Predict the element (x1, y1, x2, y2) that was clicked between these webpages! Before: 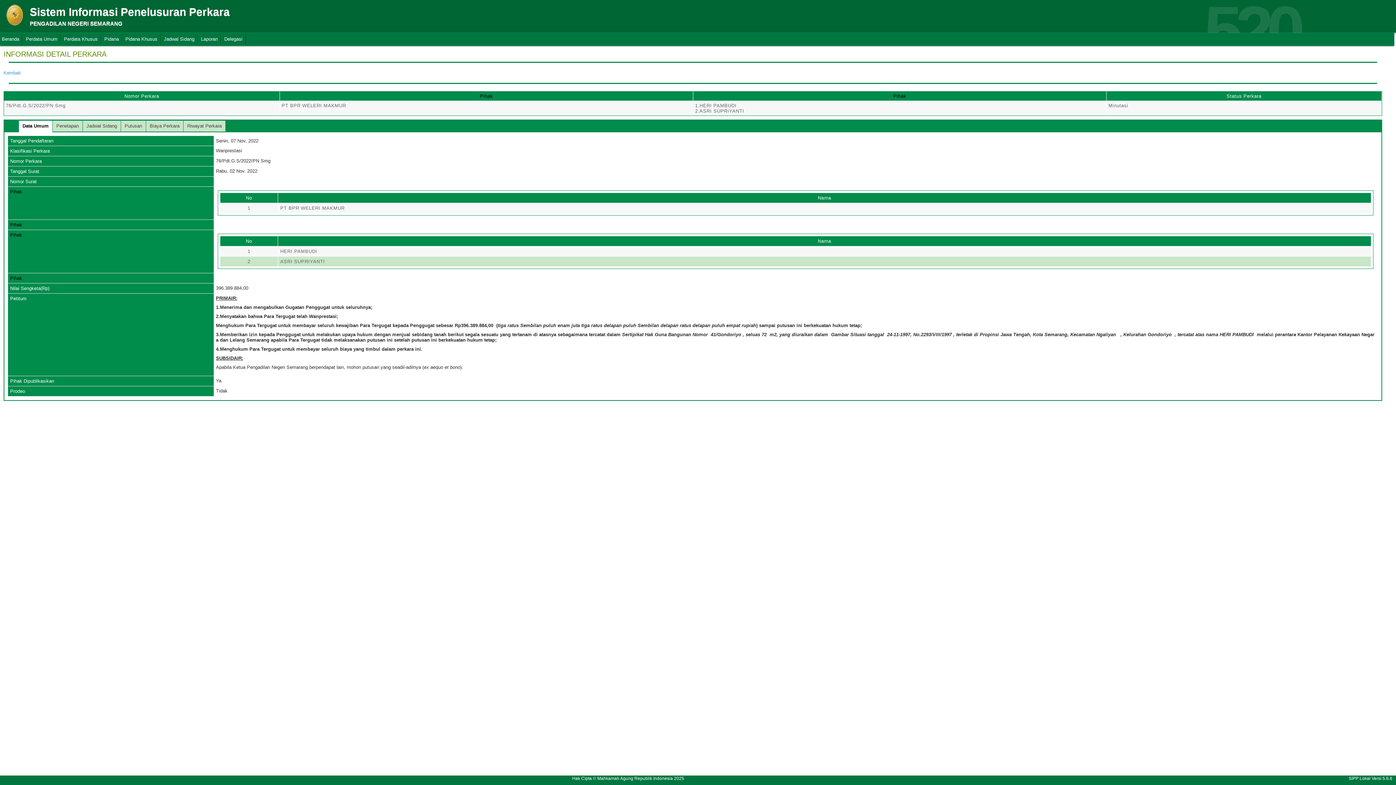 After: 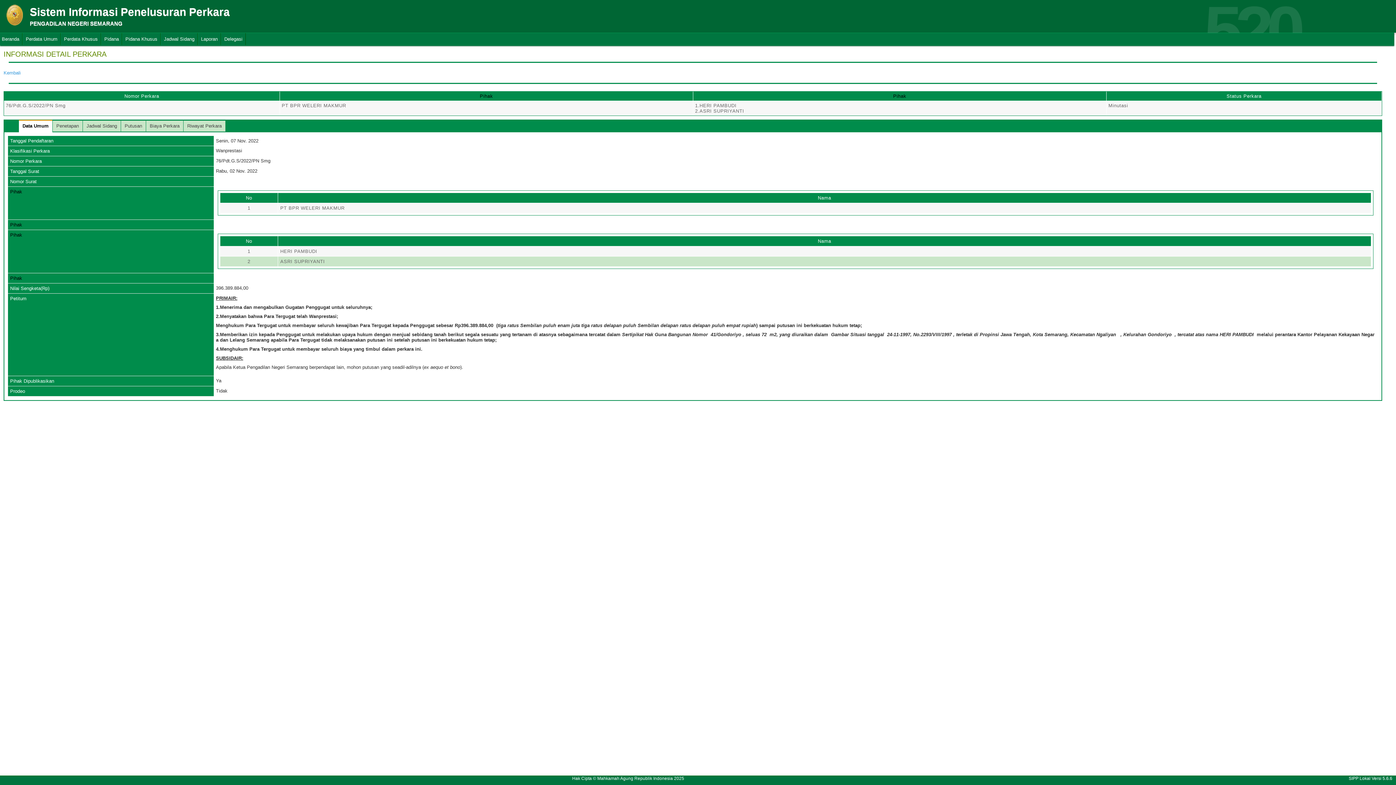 Action: label: Data Umum bbox: (18, 120, 52, 132)